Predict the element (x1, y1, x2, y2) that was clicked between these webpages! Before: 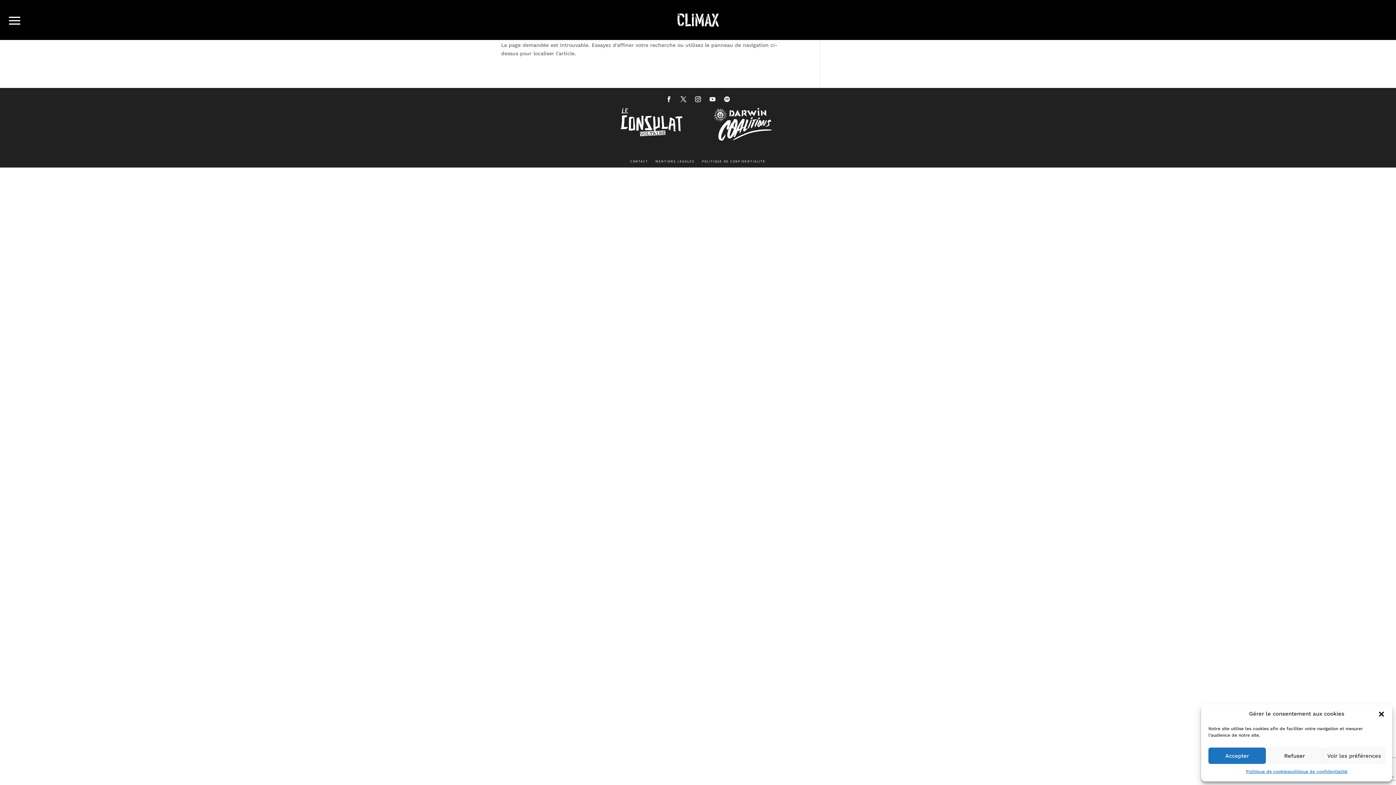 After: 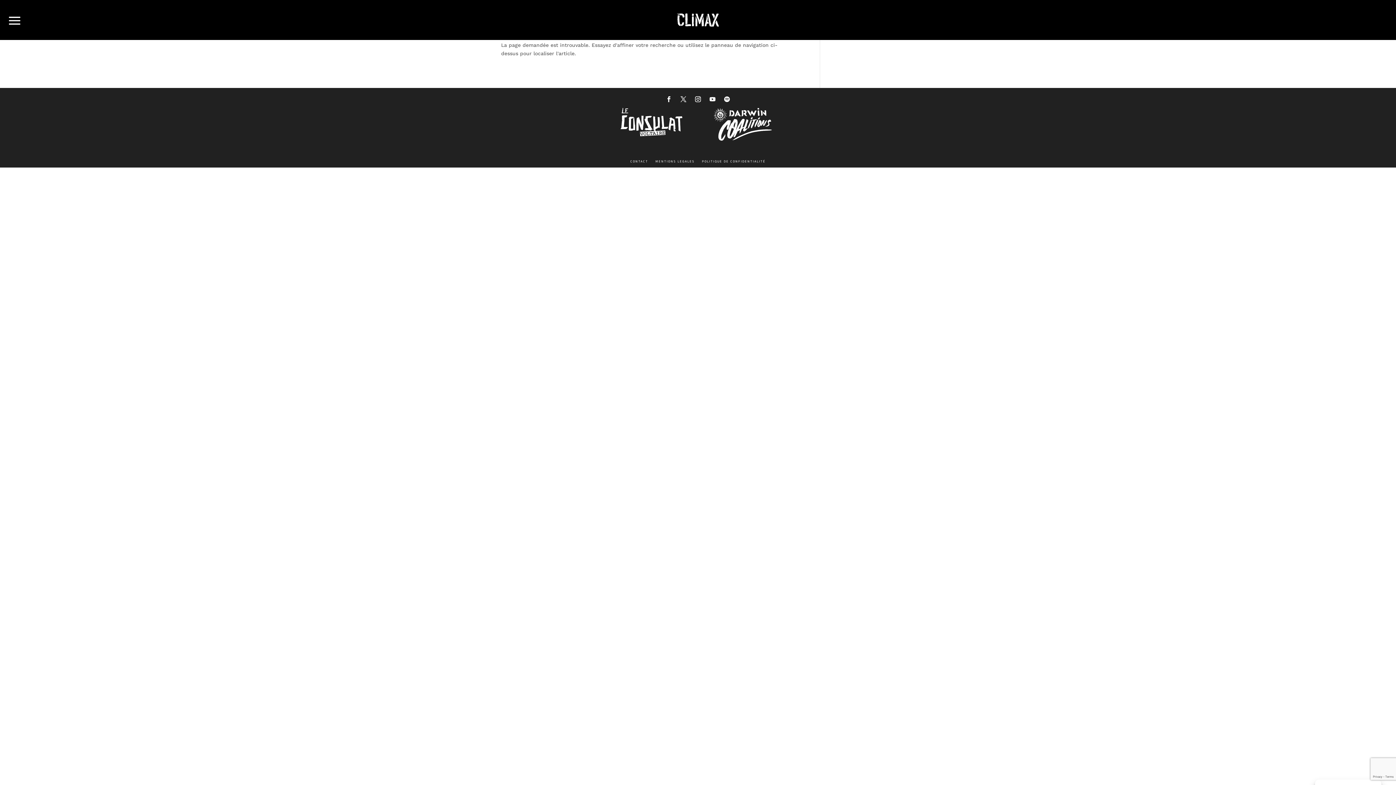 Action: bbox: (1208, 748, 1266, 764) label: Accepter